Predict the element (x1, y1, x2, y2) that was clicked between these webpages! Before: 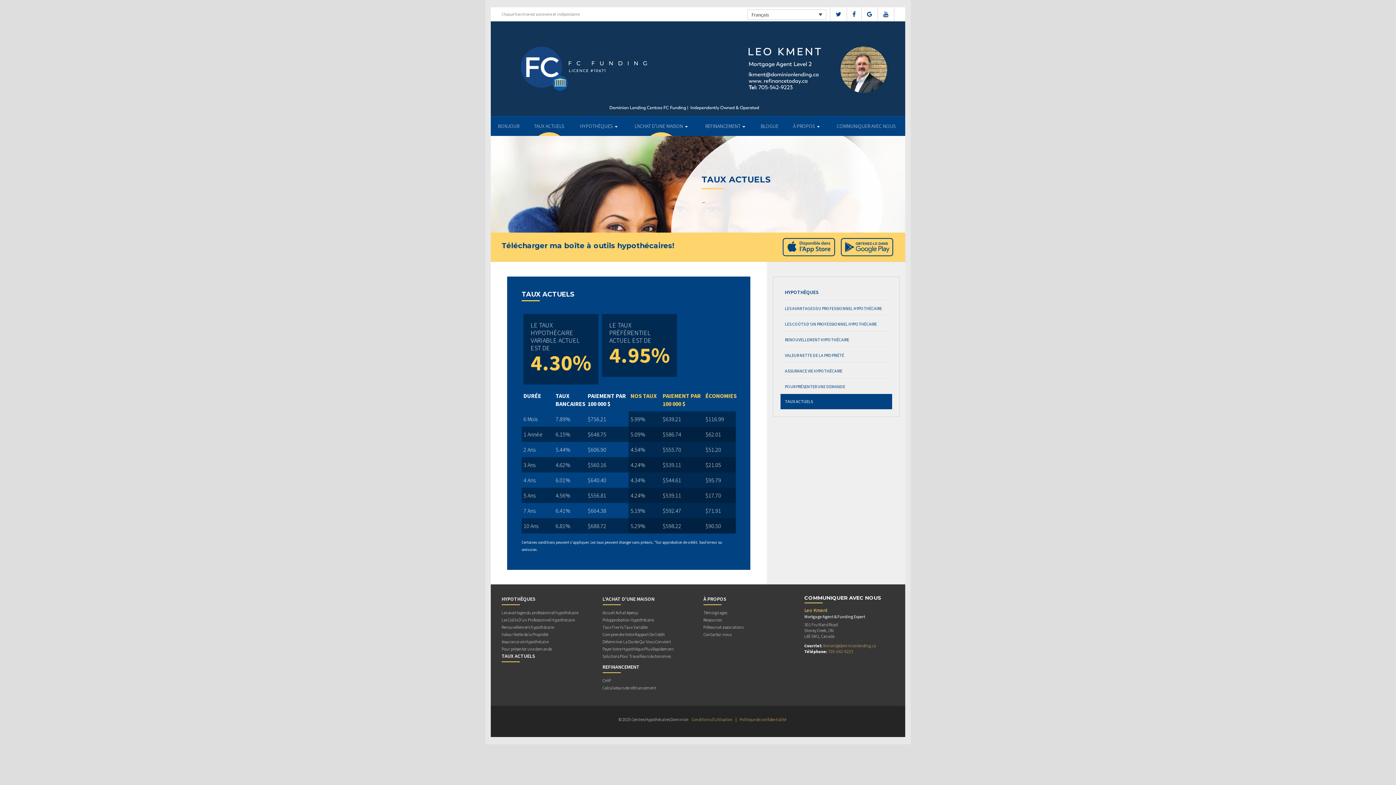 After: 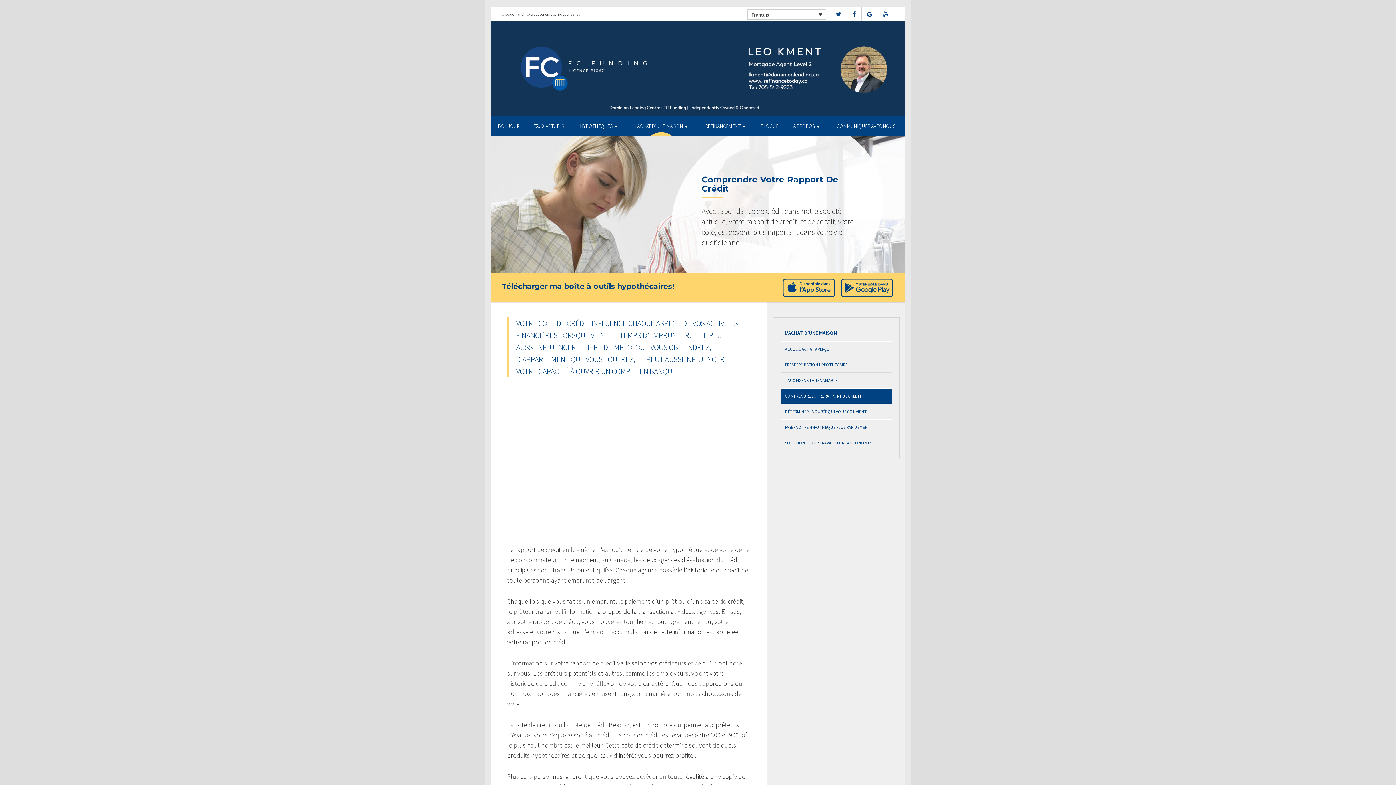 Action: bbox: (602, 632, 664, 638) label: Comprendre Votre Rapport De Crédit